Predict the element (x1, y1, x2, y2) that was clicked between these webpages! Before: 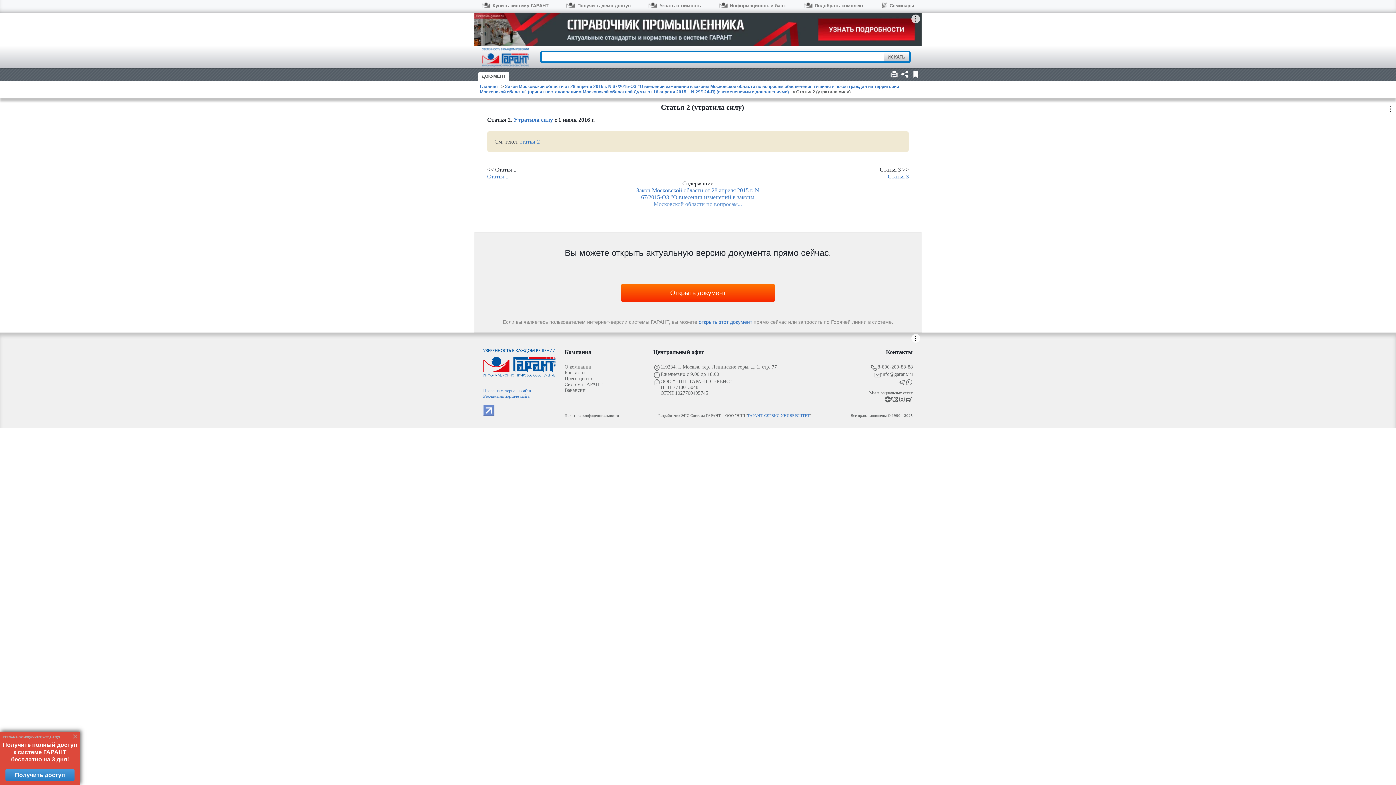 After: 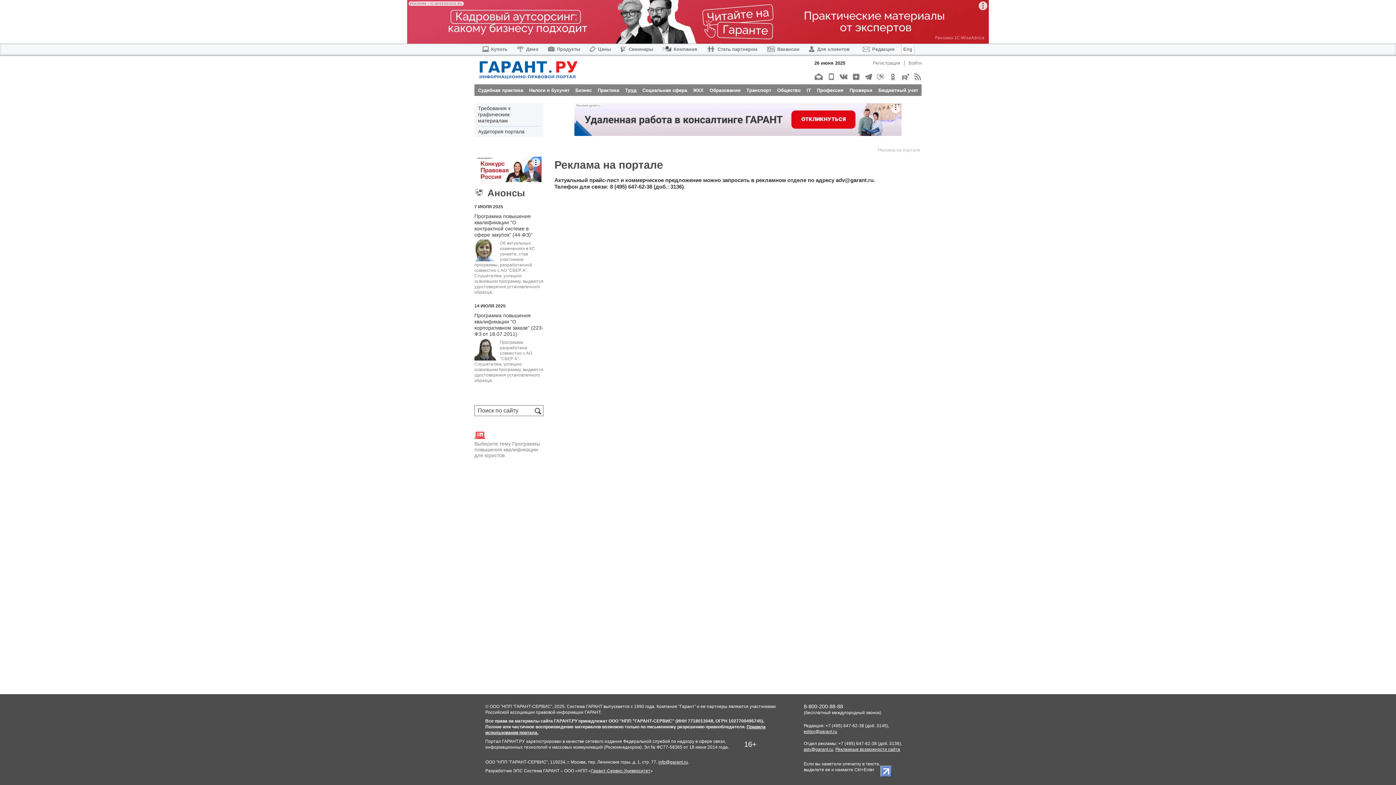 Action: bbox: (483, 393, 556, 399) label: Реклама на портале сайта